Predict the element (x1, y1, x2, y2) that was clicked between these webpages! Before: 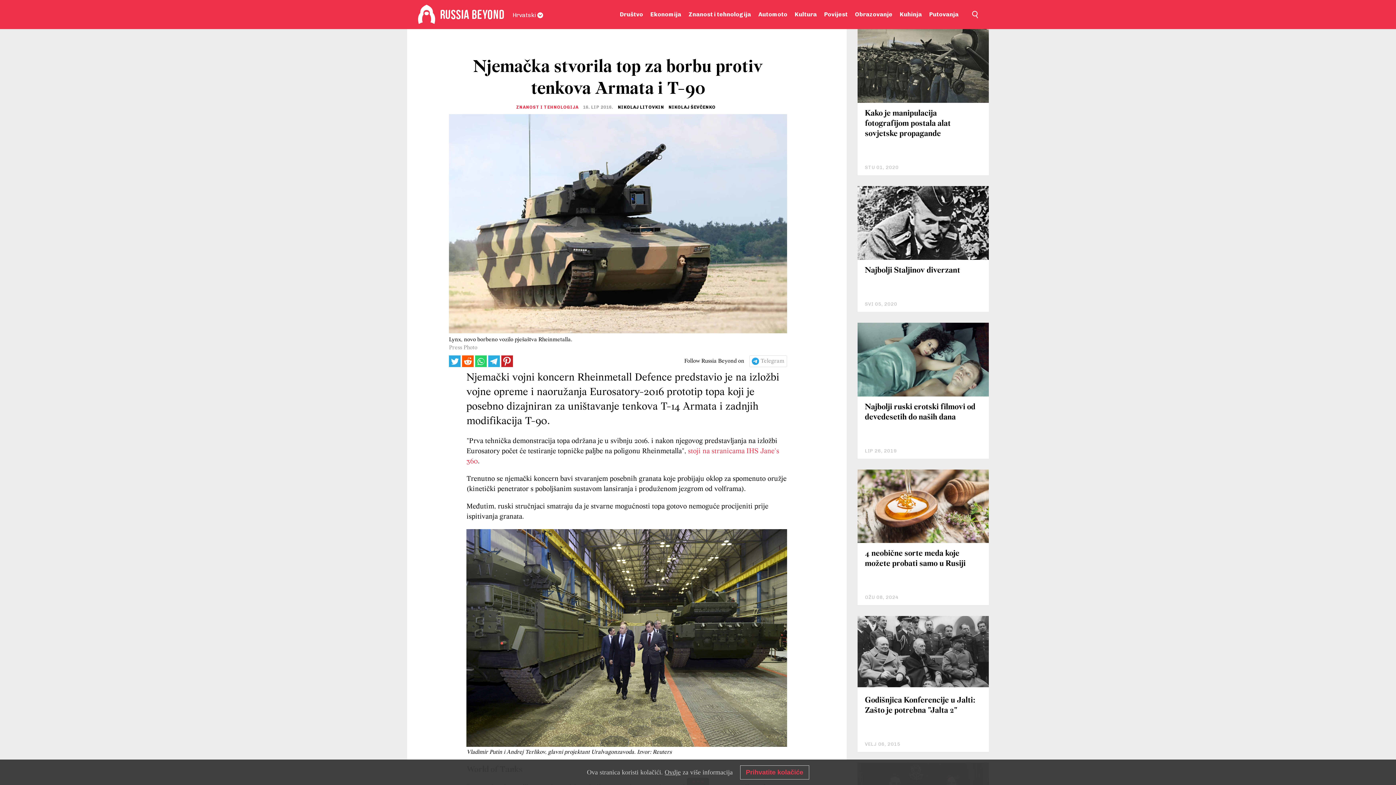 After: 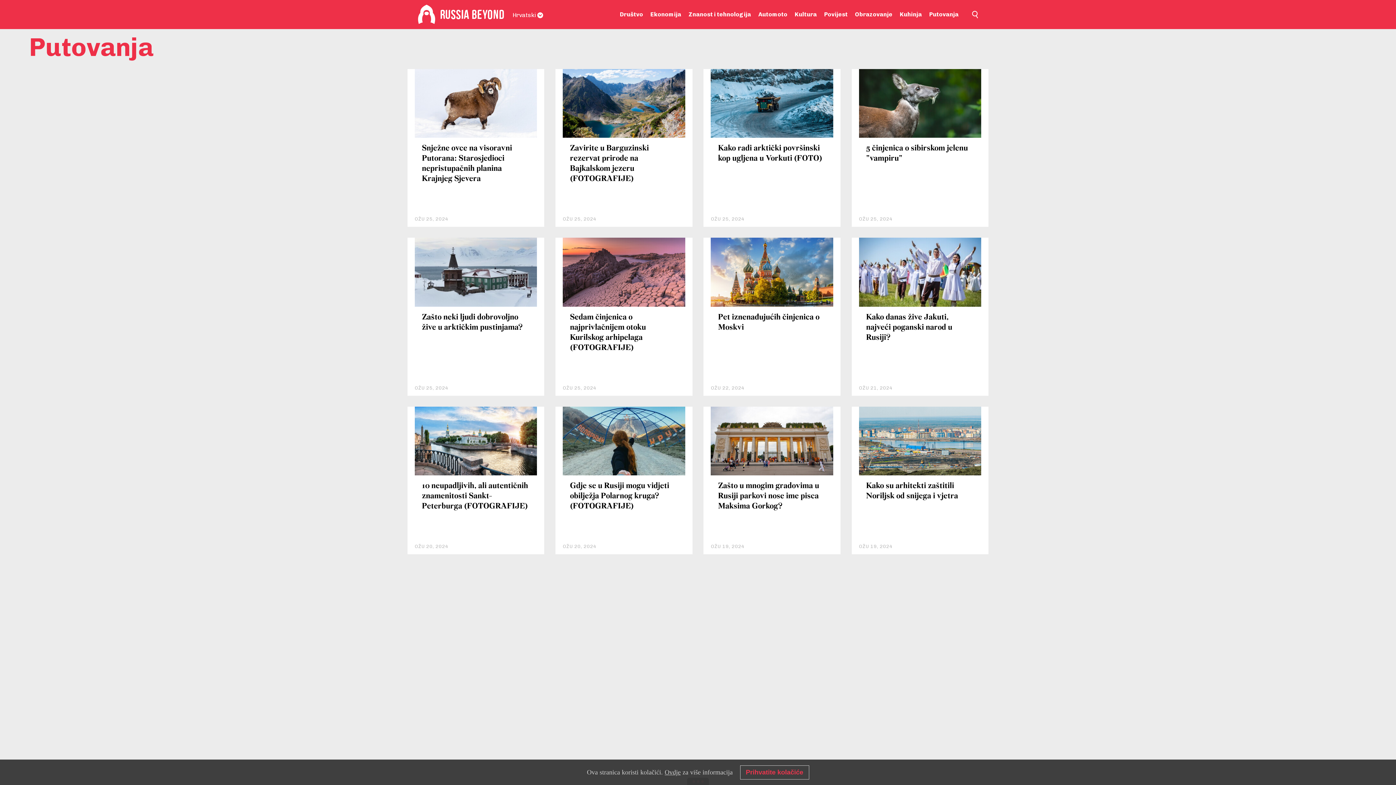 Action: bbox: (929, 0, 958, 29) label: Putovanja